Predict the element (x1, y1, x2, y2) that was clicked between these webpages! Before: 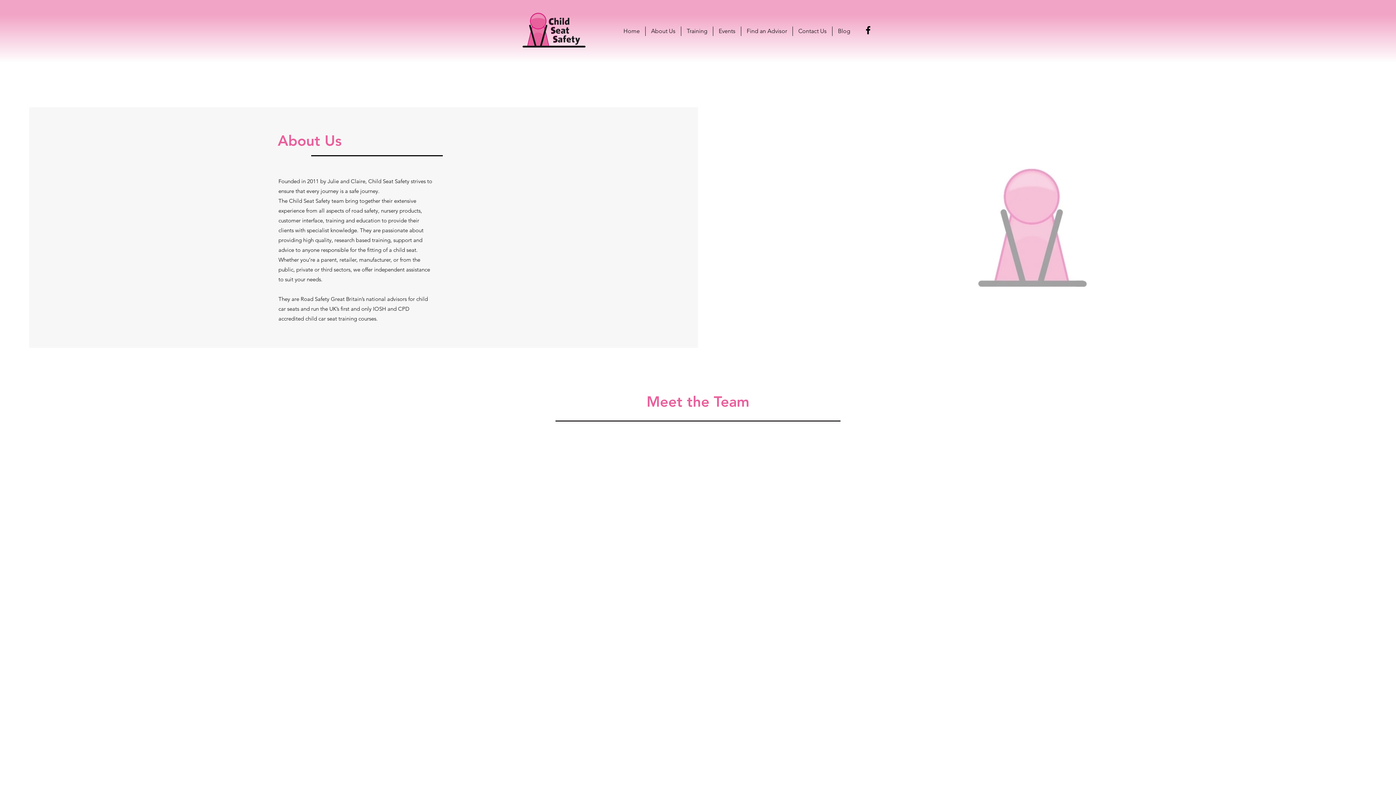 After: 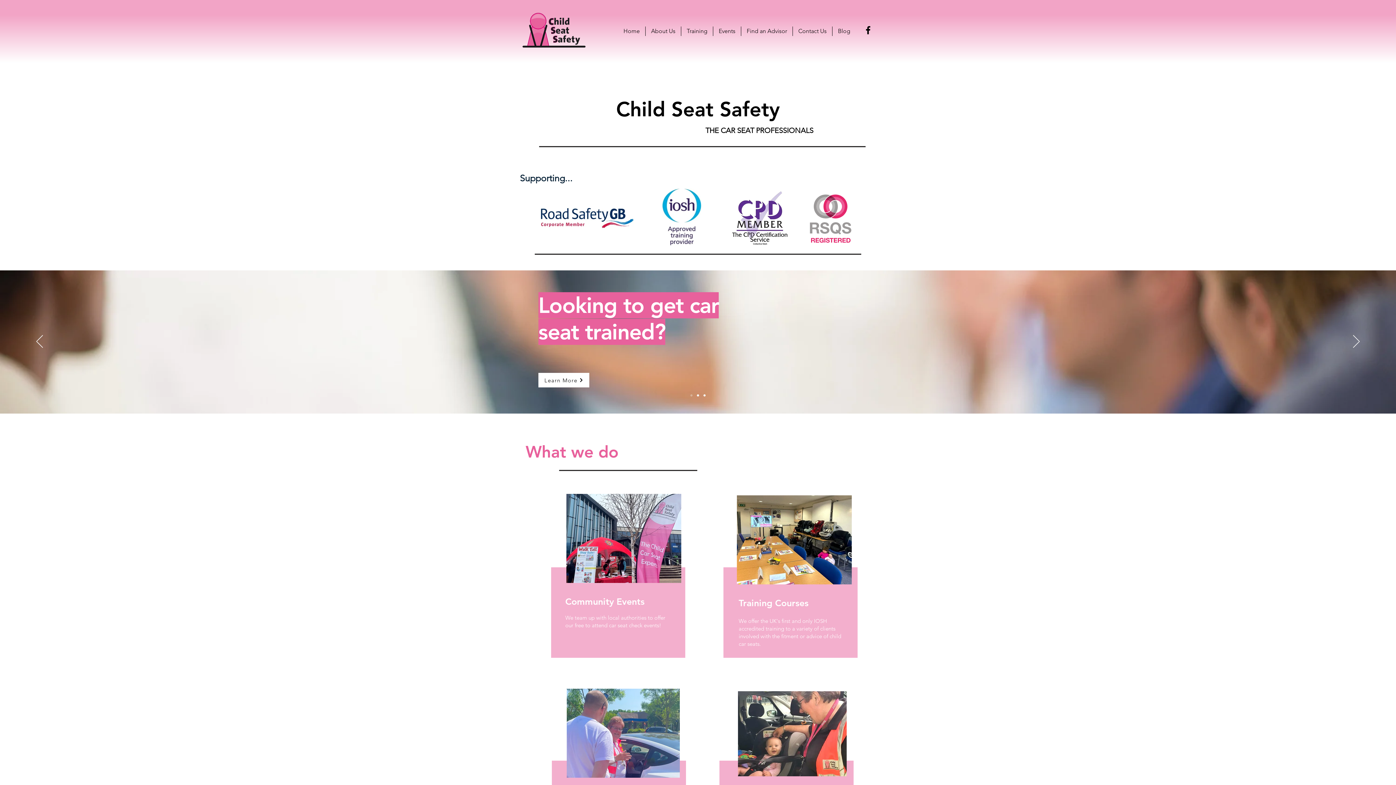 Action: label: Home bbox: (618, 26, 645, 36)